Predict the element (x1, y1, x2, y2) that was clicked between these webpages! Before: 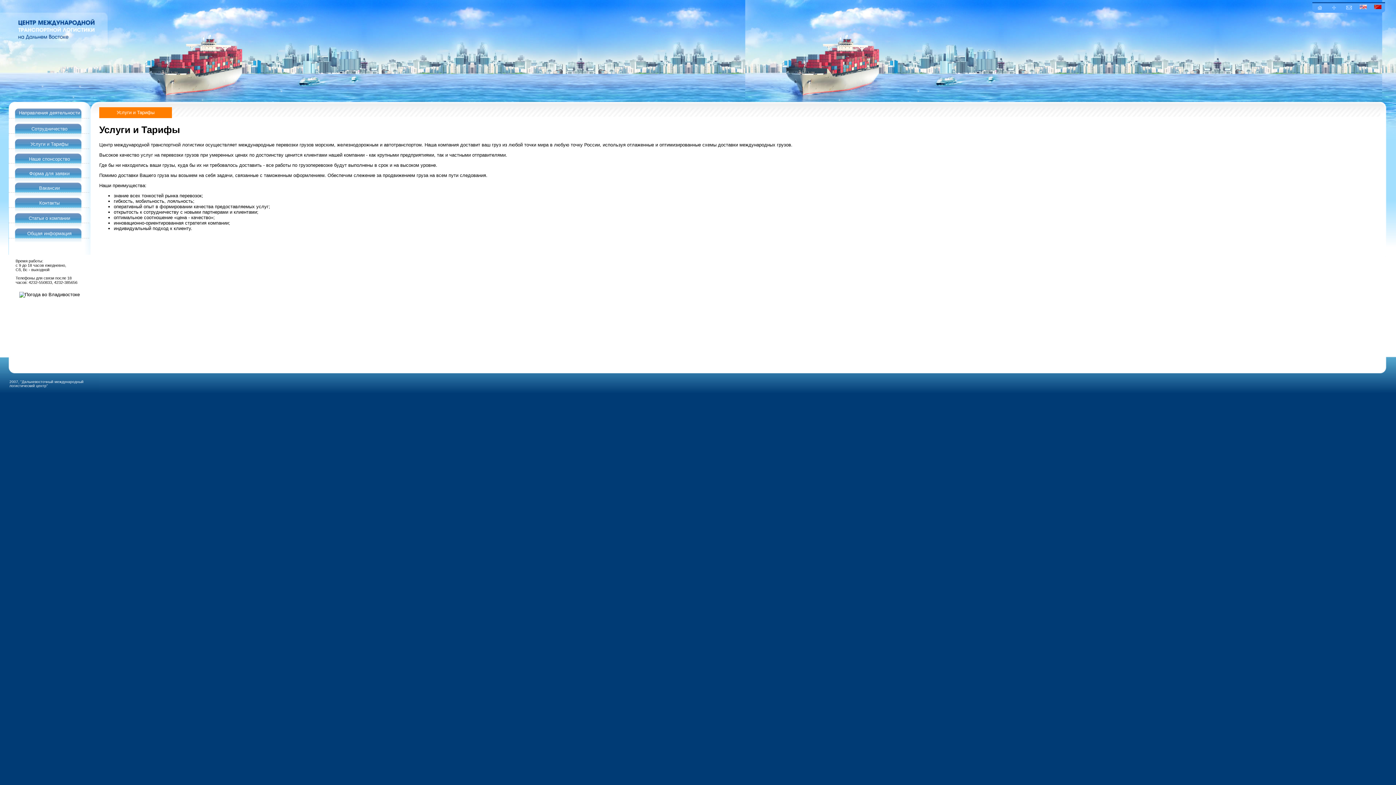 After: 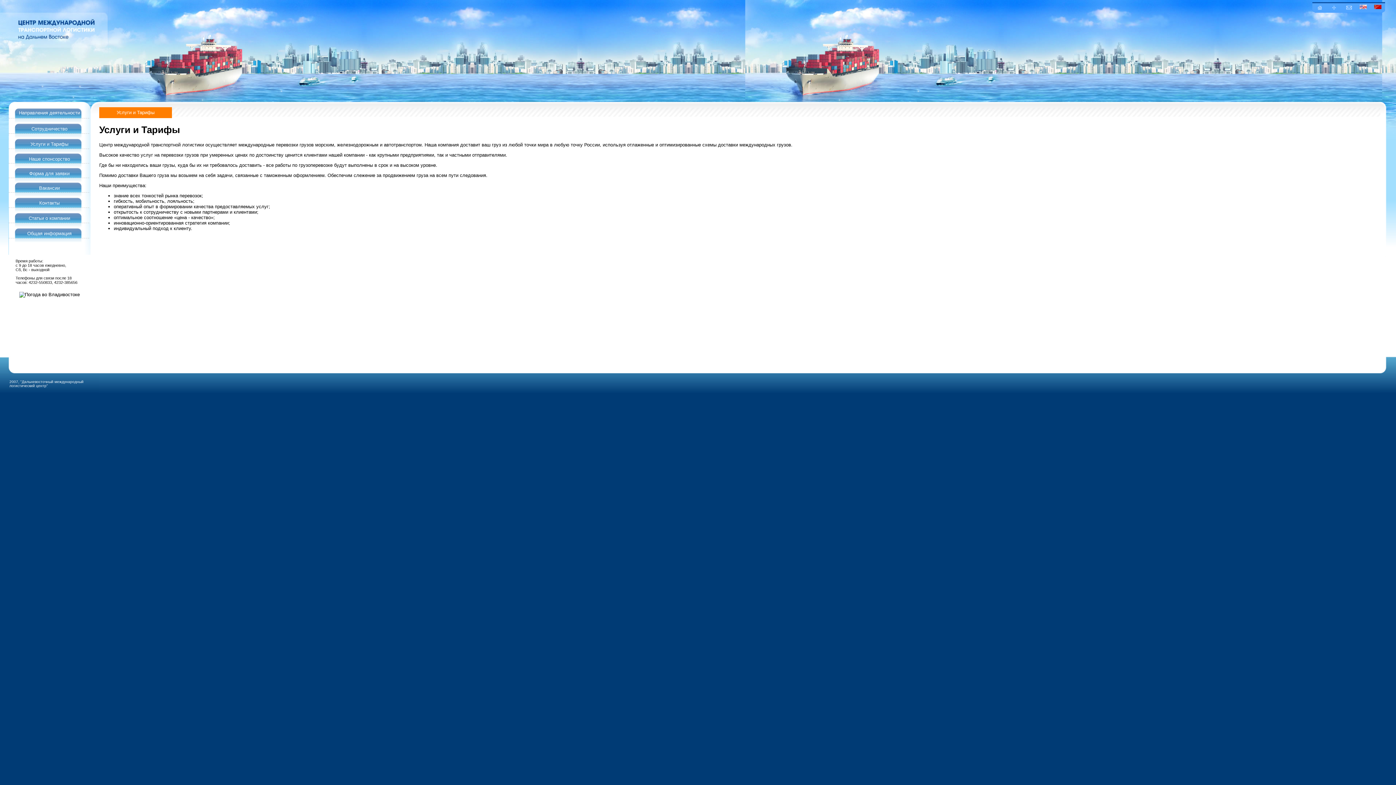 Action: bbox: (27, 347, 71, 353)